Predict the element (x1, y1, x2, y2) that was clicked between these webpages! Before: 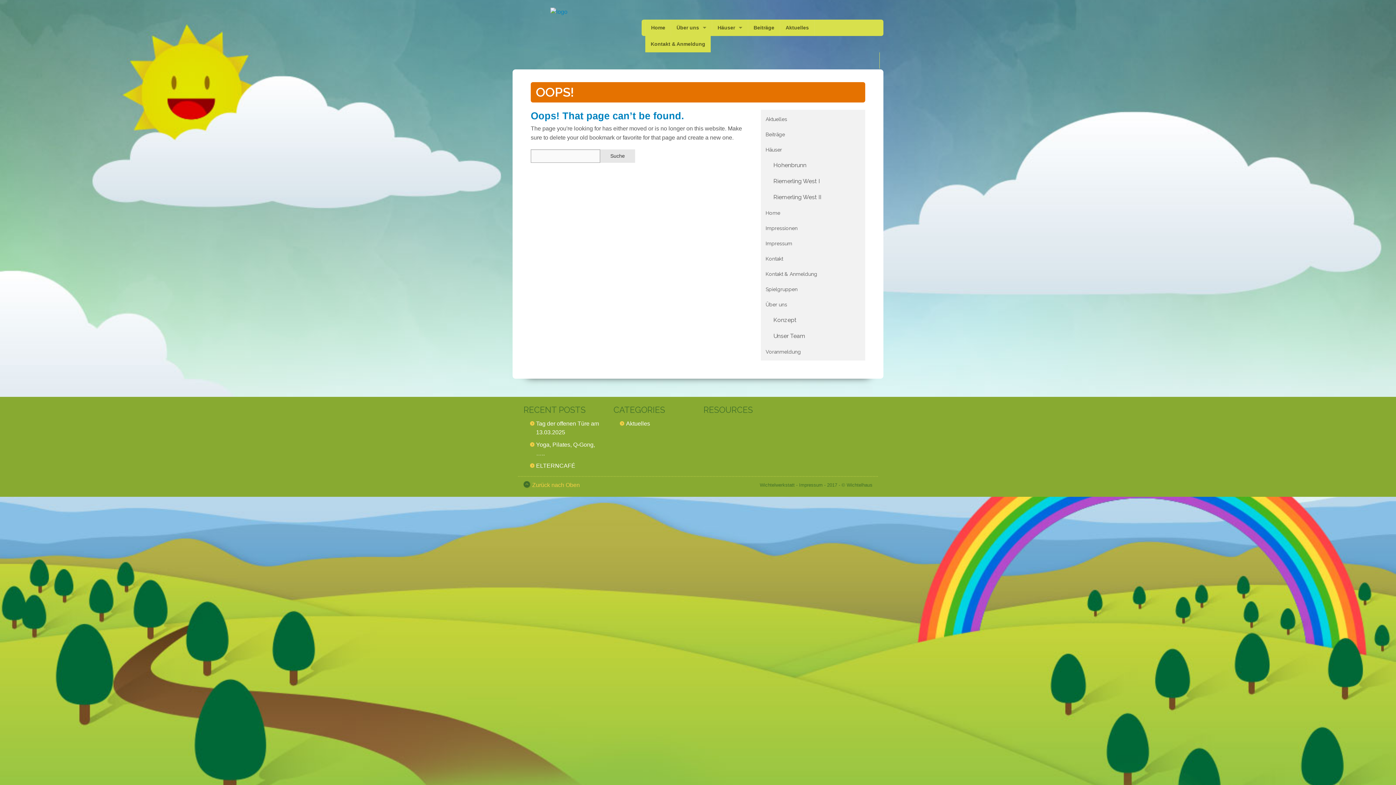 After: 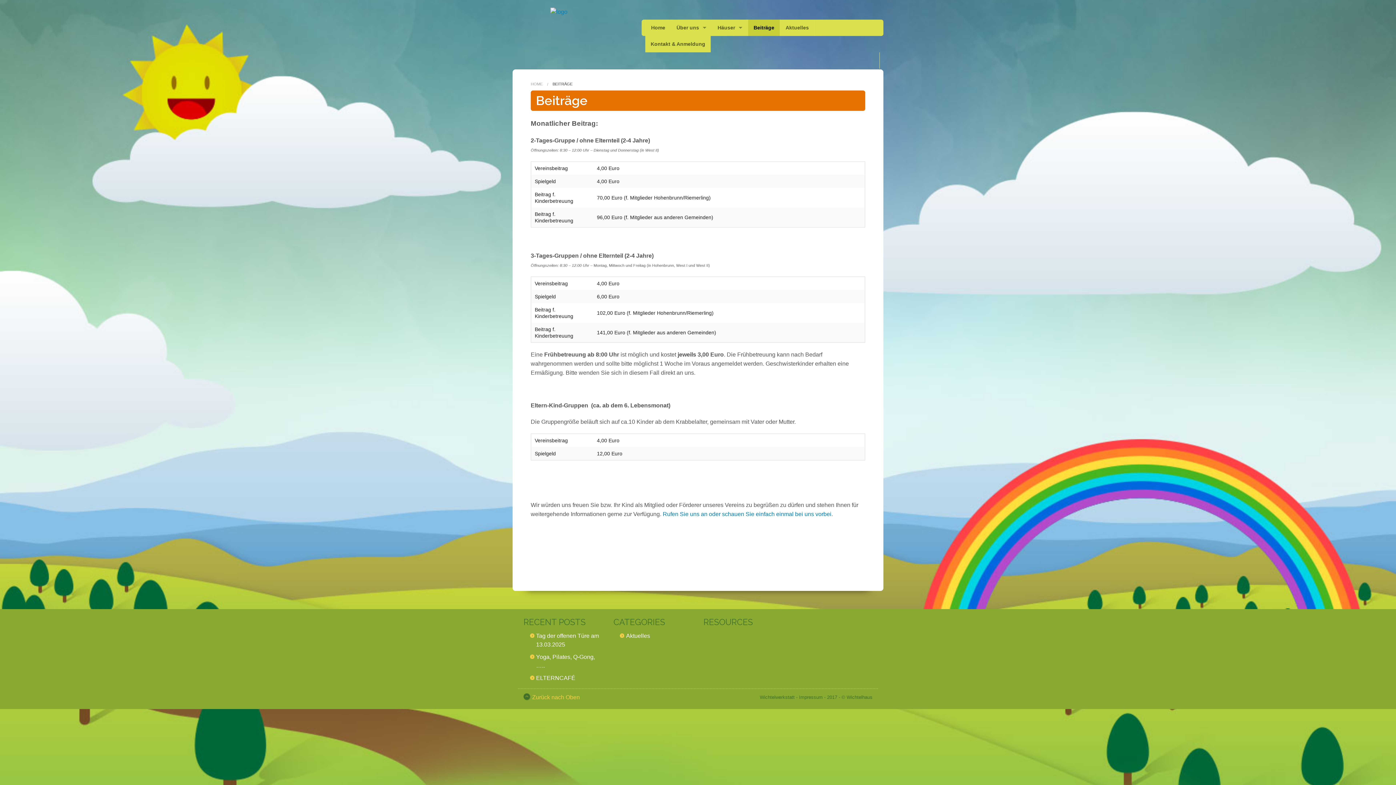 Action: label: Beiträge bbox: (748, 19, 780, 36)